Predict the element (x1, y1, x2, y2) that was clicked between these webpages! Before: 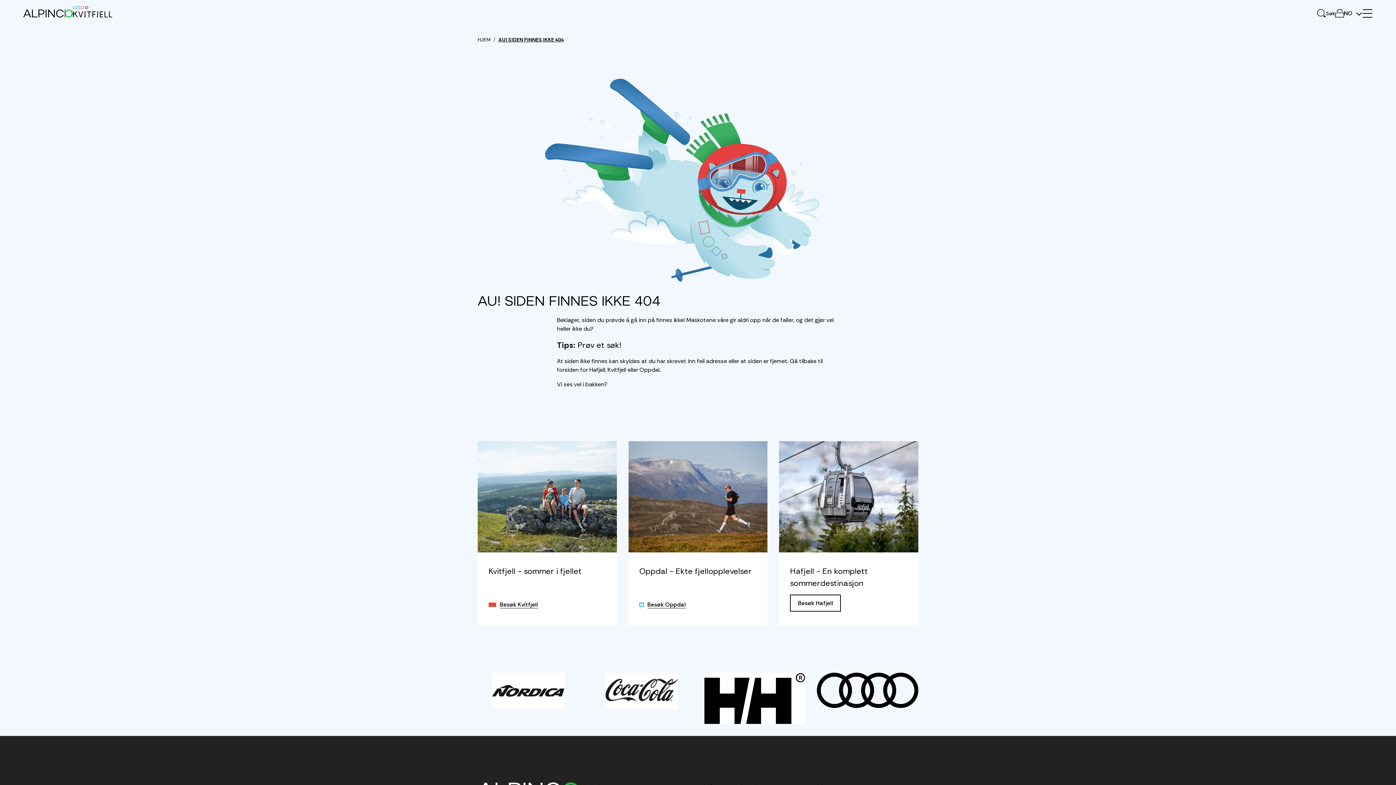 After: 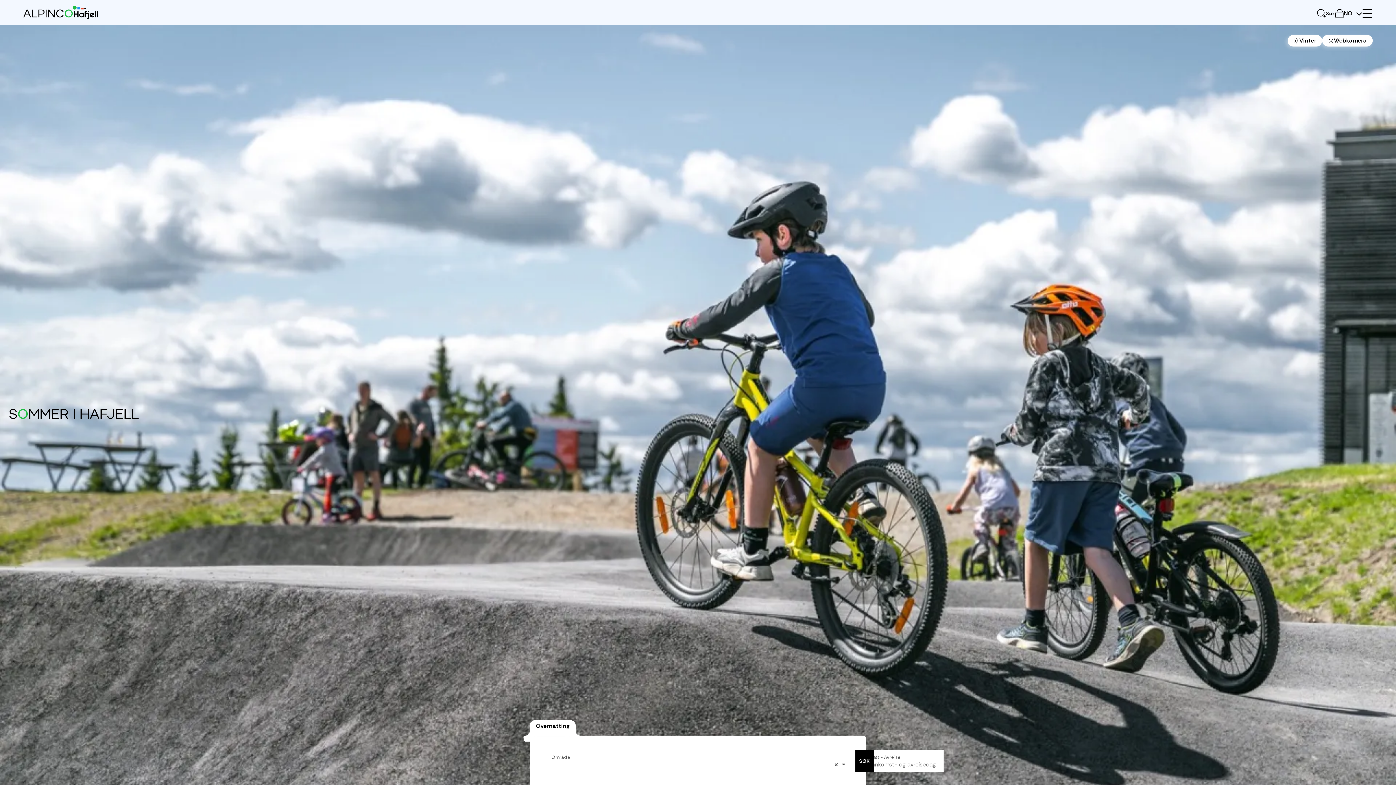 Action: label: Read more about Hafjell - En komplett sommerdestinasjon bbox: (790, 599, 841, 606)